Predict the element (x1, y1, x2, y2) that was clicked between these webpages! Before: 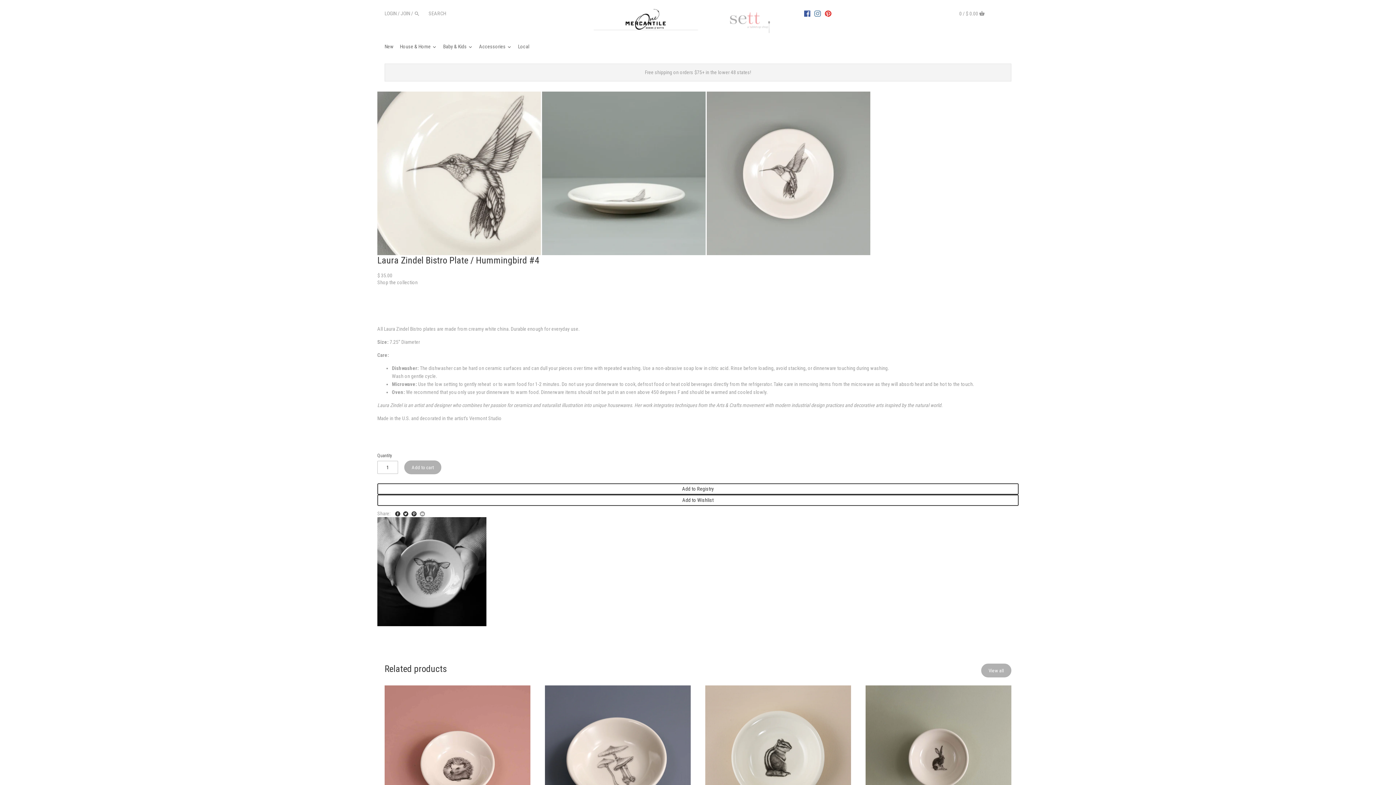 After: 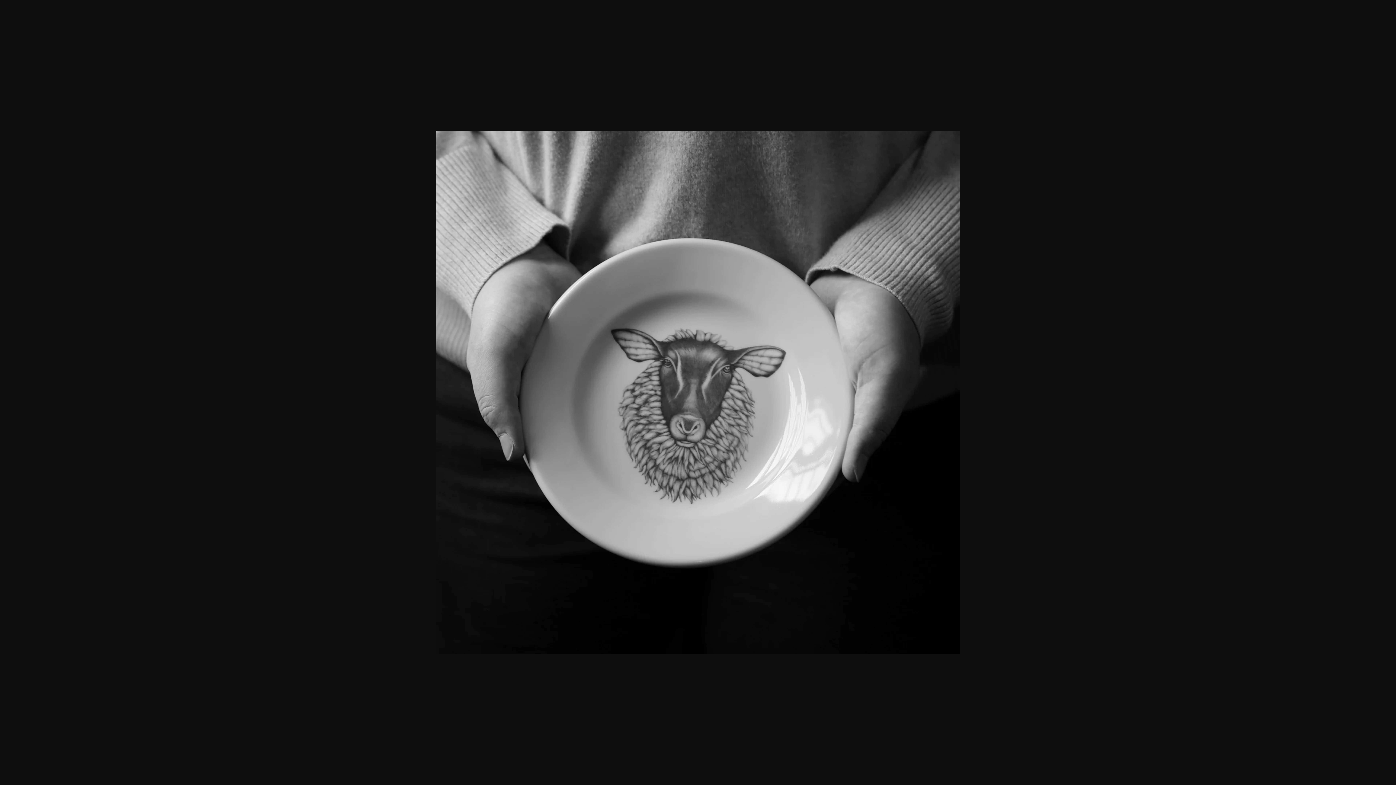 Action: bbox: (377, 517, 486, 523)